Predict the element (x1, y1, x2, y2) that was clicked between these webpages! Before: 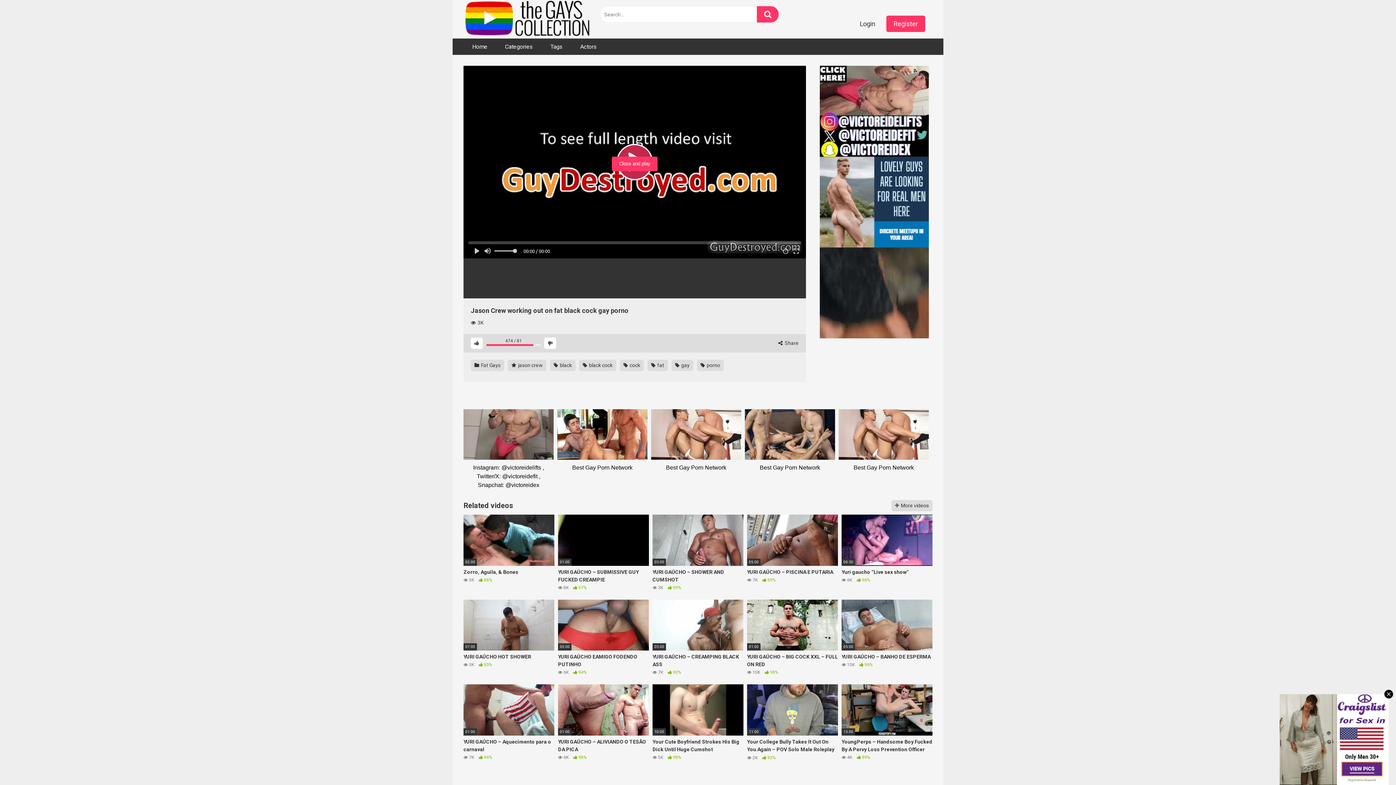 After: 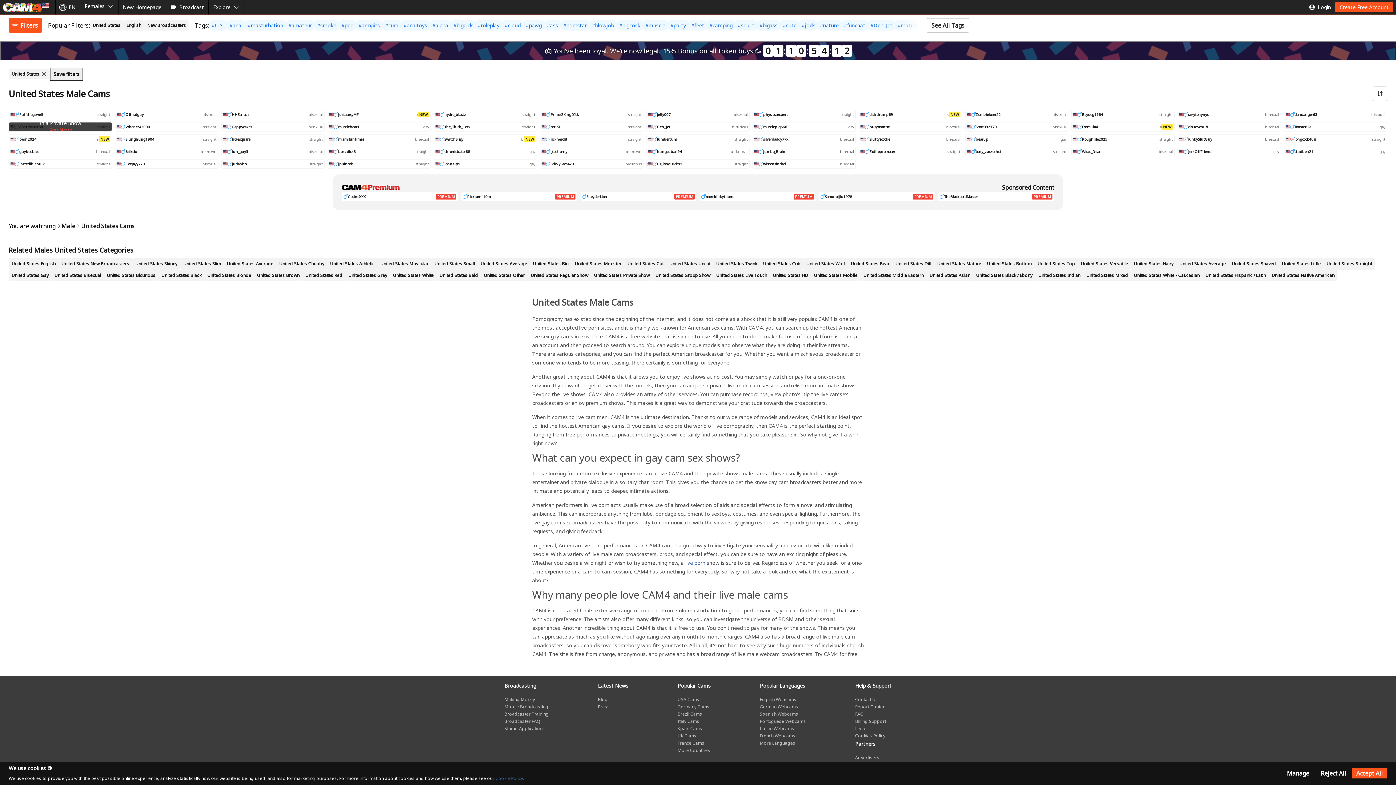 Action: bbox: (747, 684, 838, 761) label: 11:00
Your College Bully Takes It Out On You Again – POV Solo Male Roleplay – Rough, Dirty Talk with Moaning and Facial On You
 2K  93%